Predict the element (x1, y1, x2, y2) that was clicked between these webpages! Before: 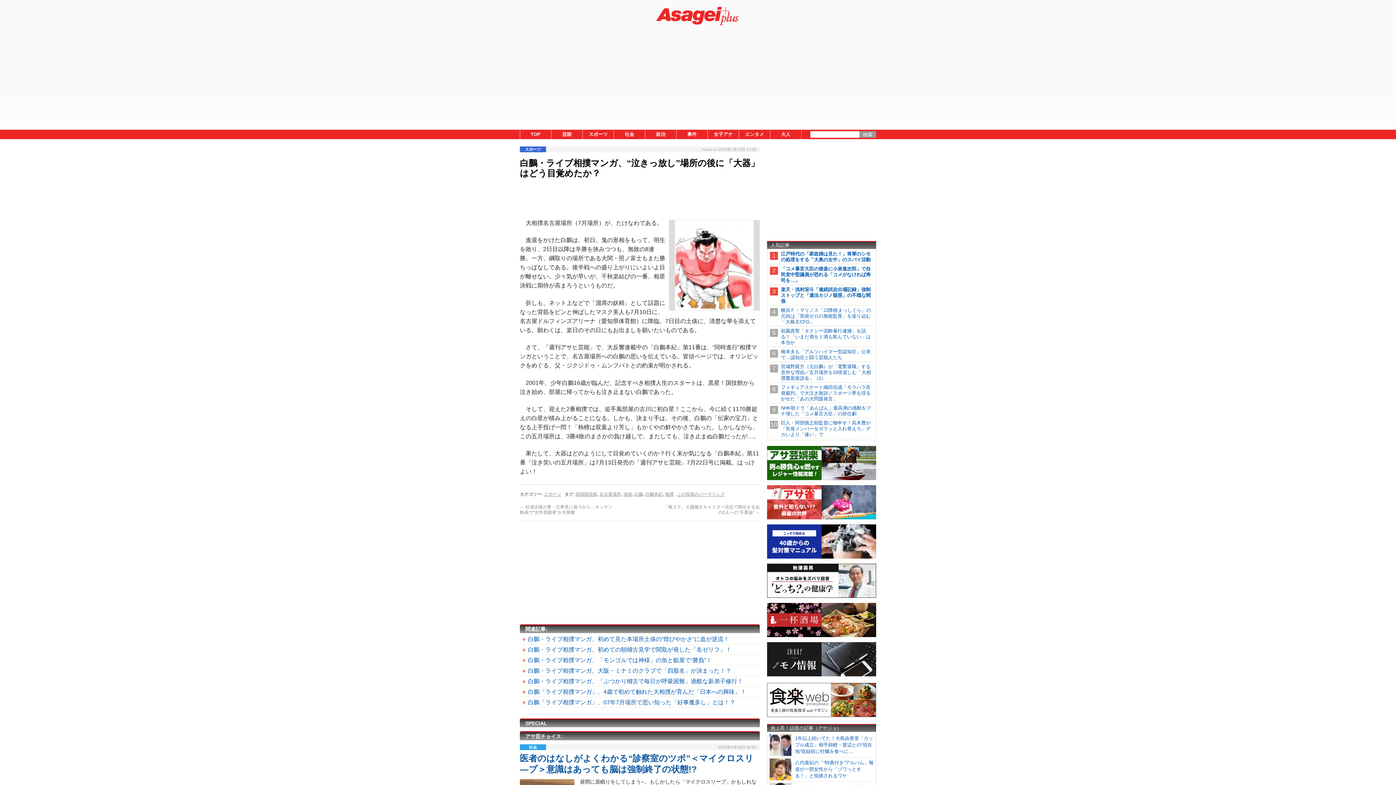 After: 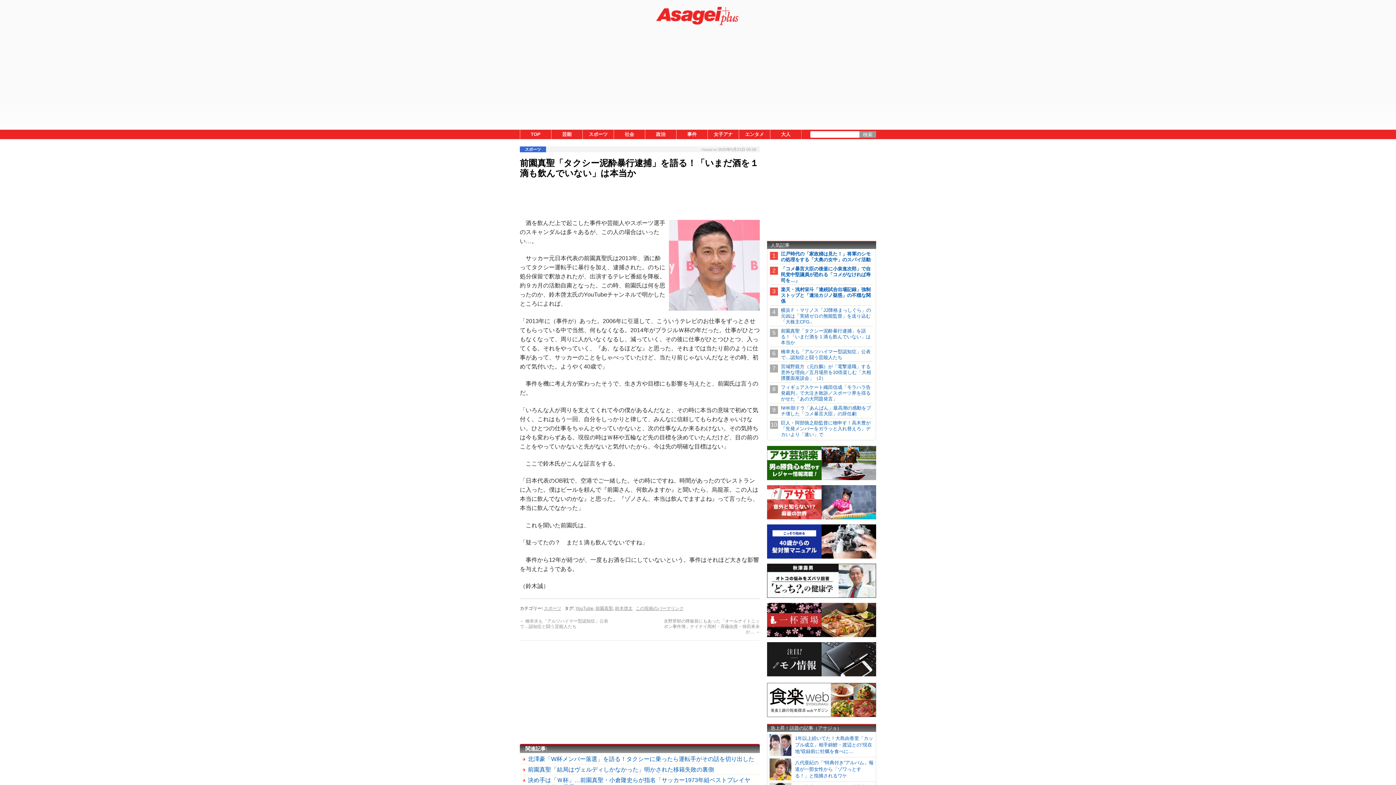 Action: bbox: (781, 328, 870, 345) label: 前園真聖「タクシー泥酔暴行逮捕」を語る！「いまだ酒を１滴も飲んでいない」は本当か